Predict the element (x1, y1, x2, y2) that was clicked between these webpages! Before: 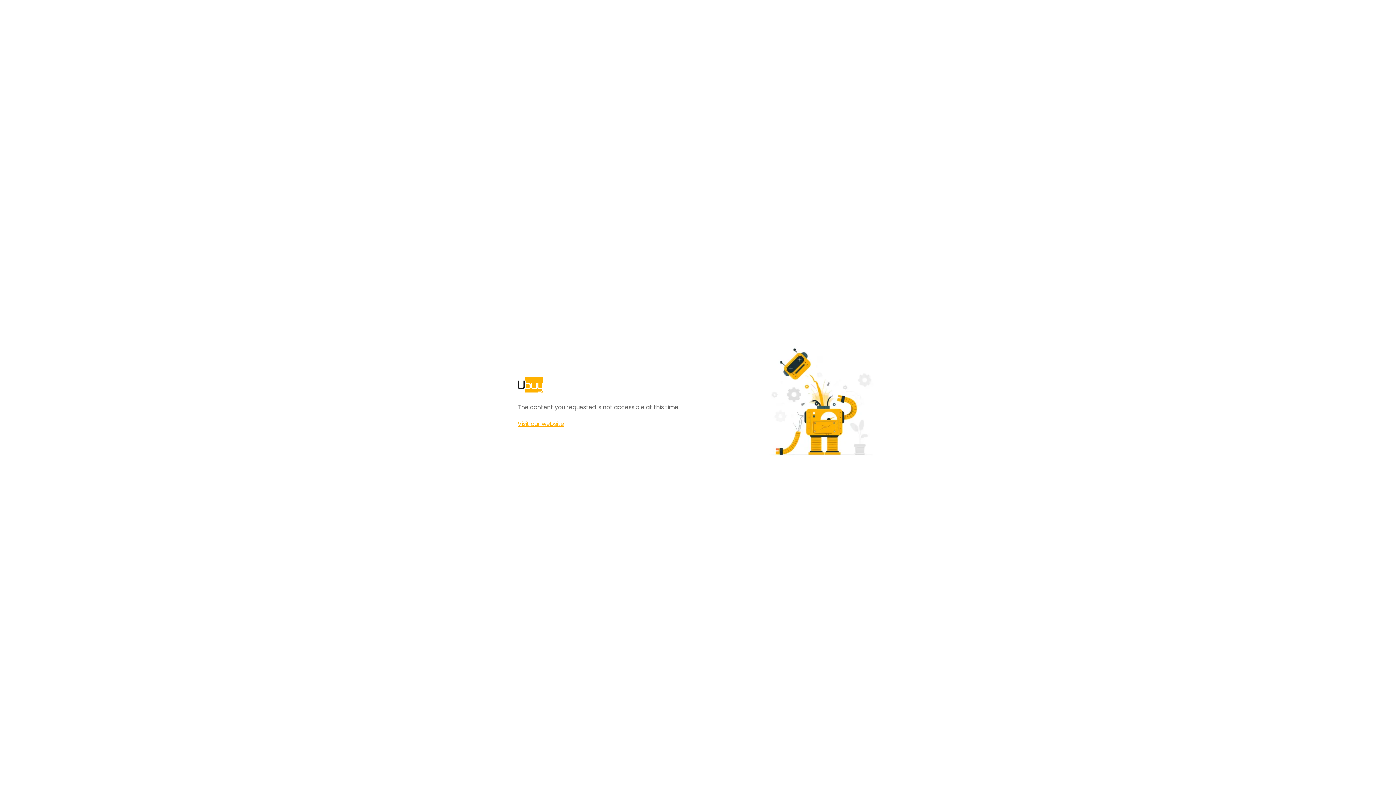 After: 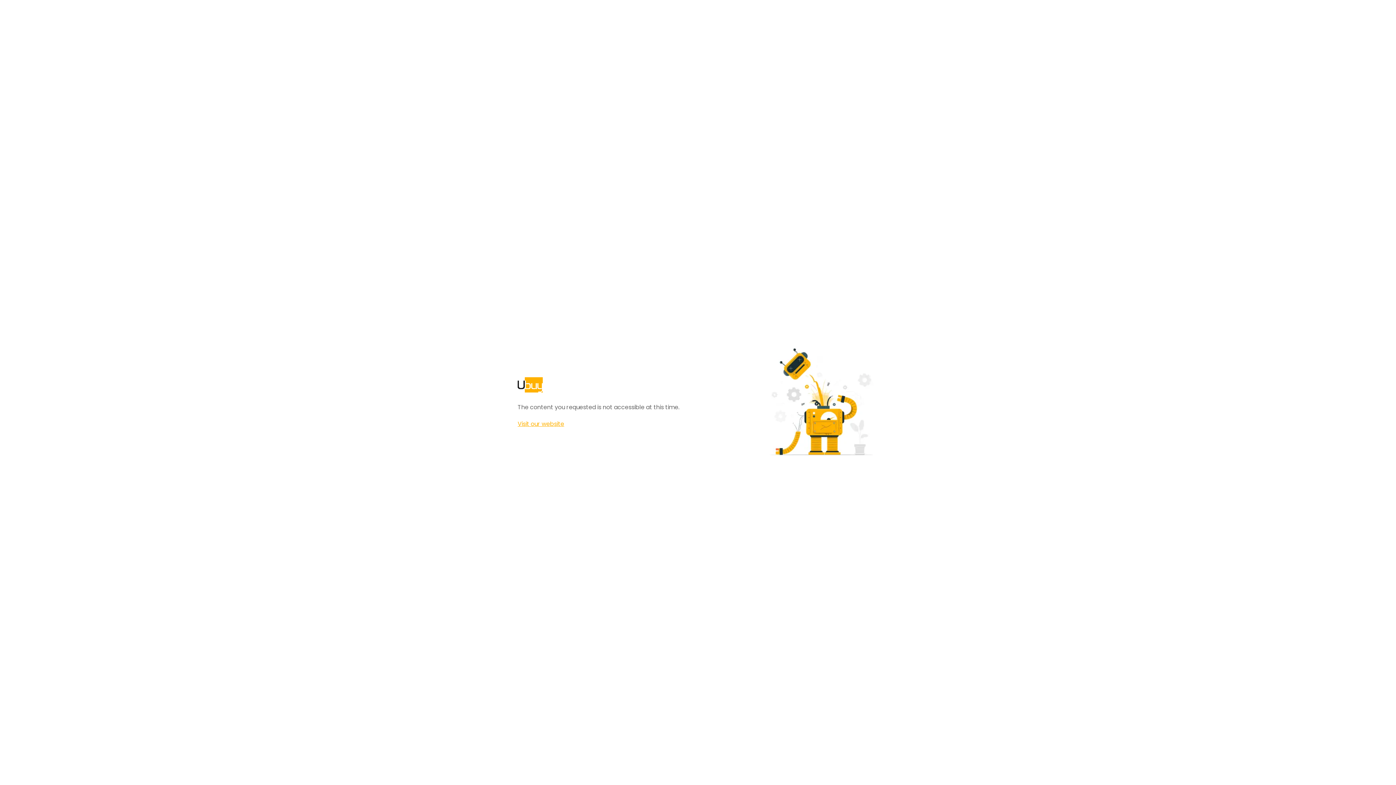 Action: label: Visit our website bbox: (517, 420, 564, 428)